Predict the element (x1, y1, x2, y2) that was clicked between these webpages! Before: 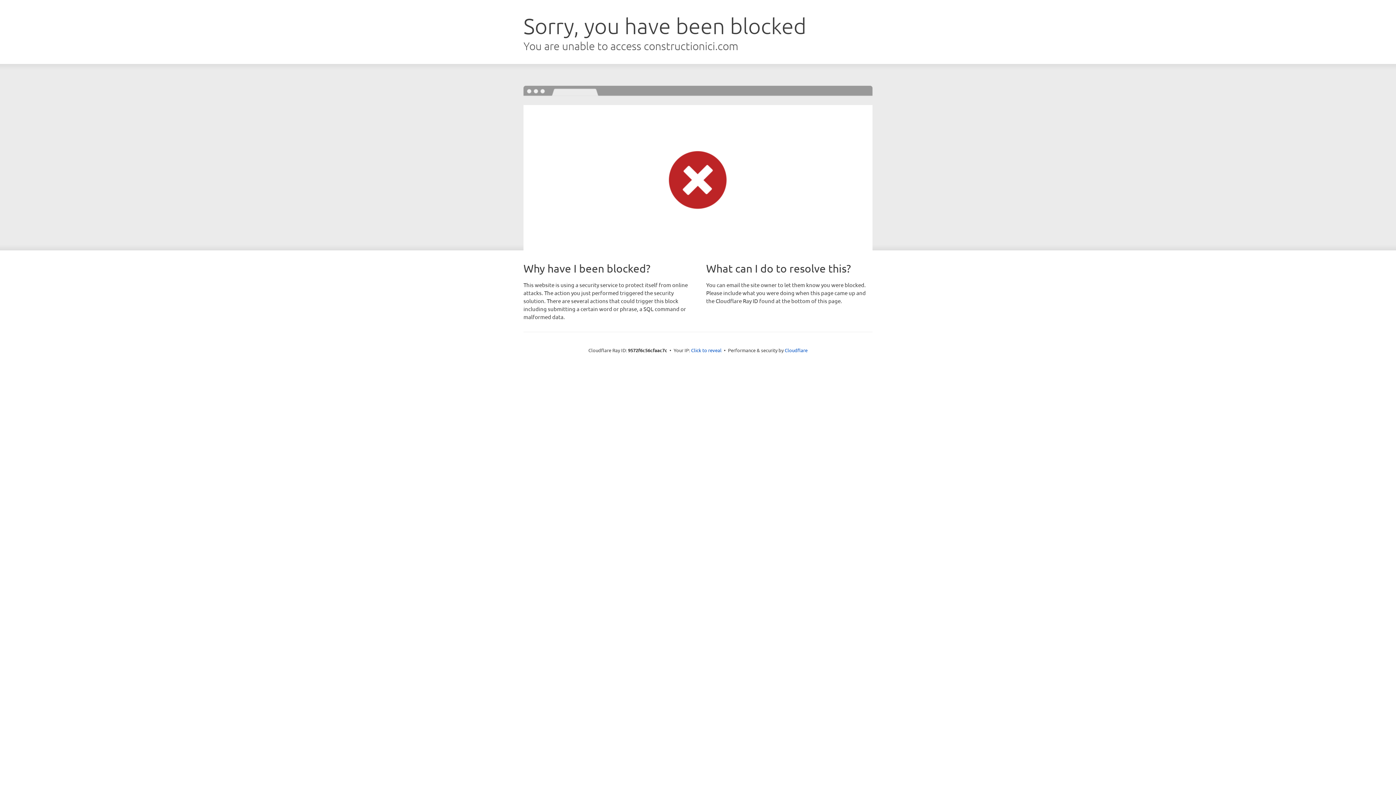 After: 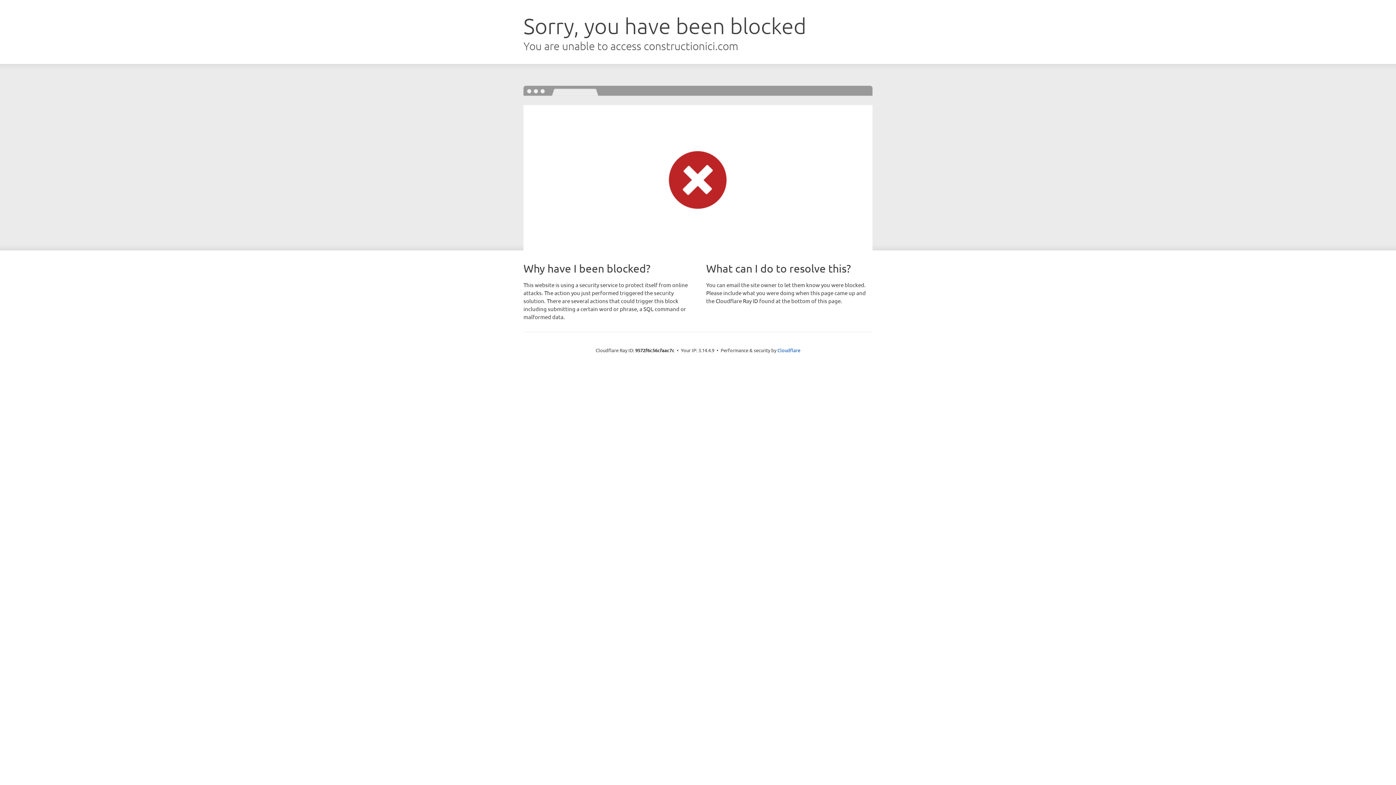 Action: label: Click to reveal bbox: (691, 346, 721, 353)